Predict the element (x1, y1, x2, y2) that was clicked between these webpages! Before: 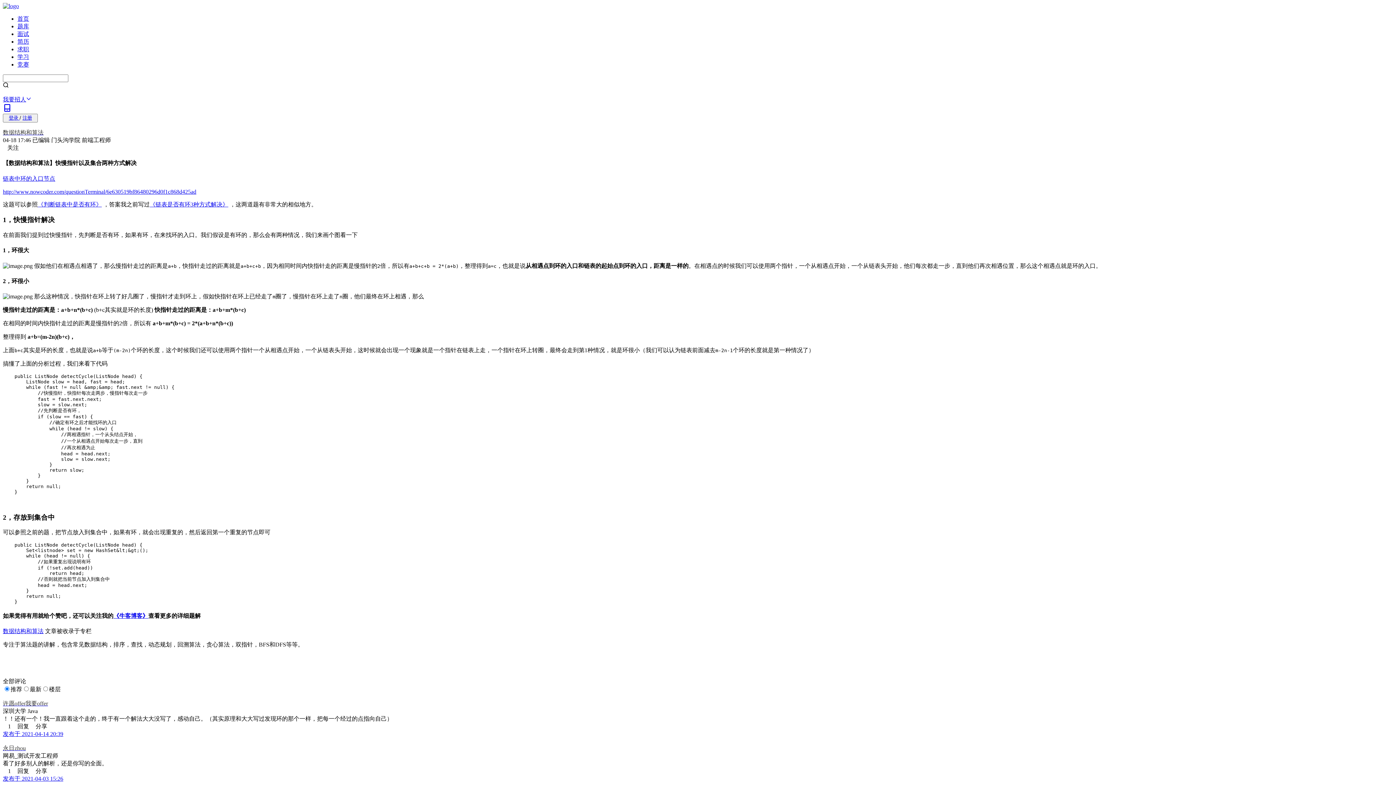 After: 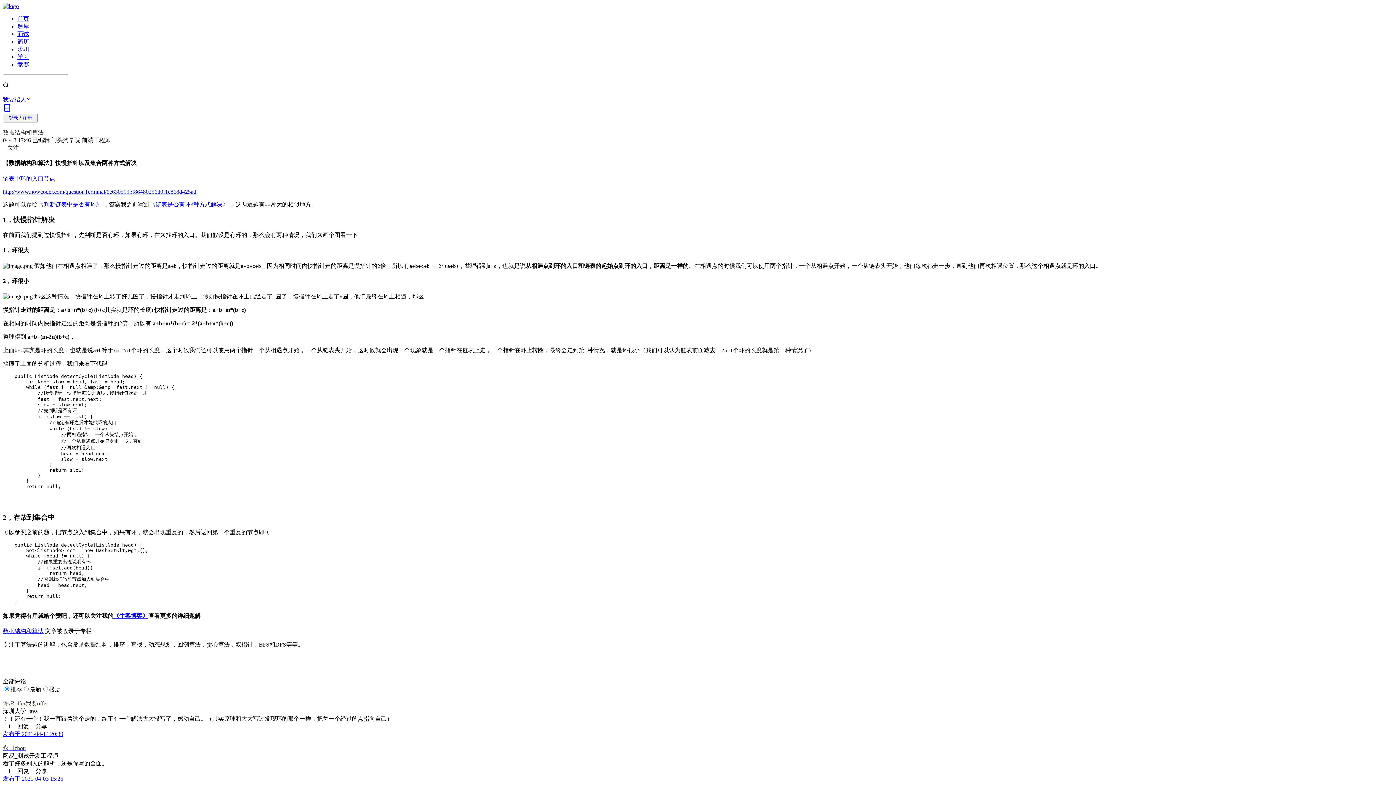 Action: label: 许愿offer我要offer bbox: (2, 700, 48, 706)